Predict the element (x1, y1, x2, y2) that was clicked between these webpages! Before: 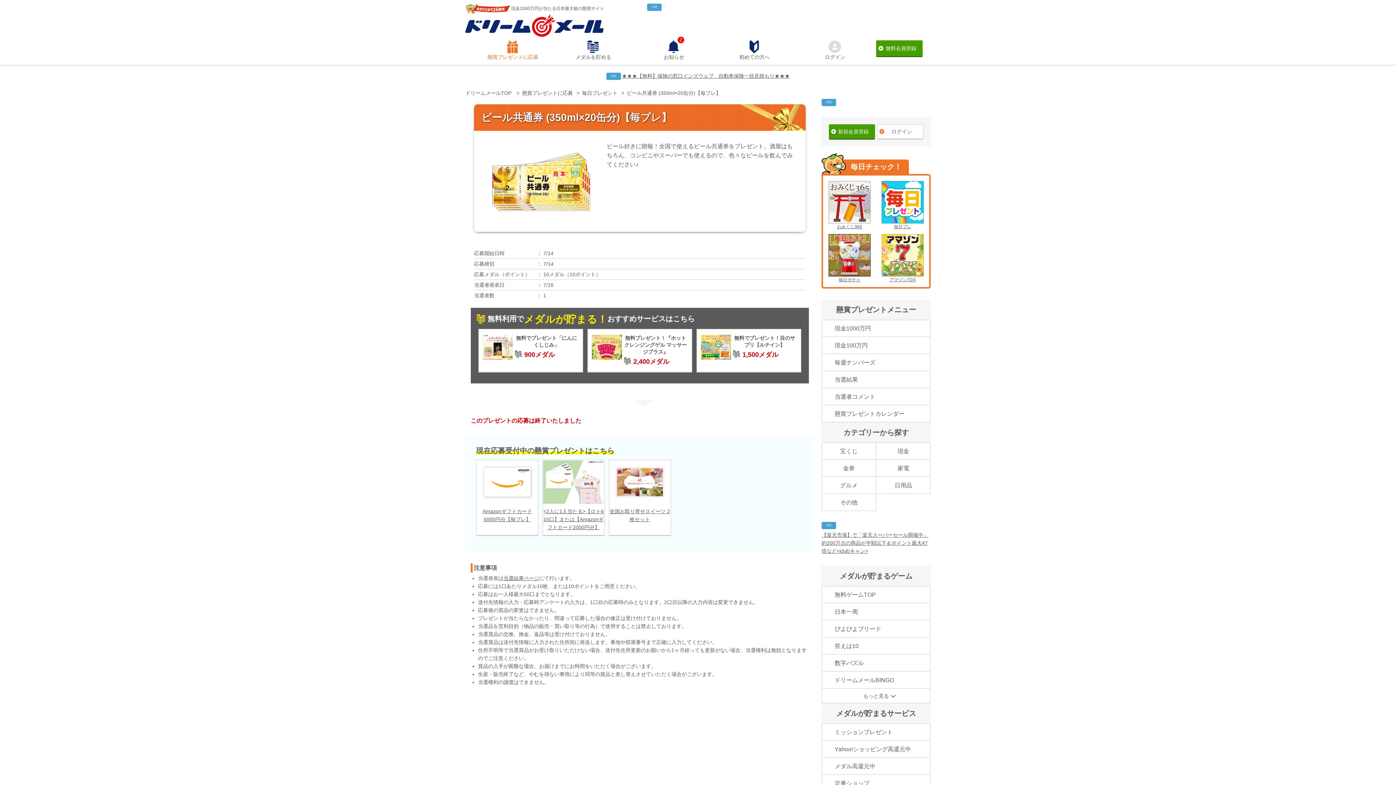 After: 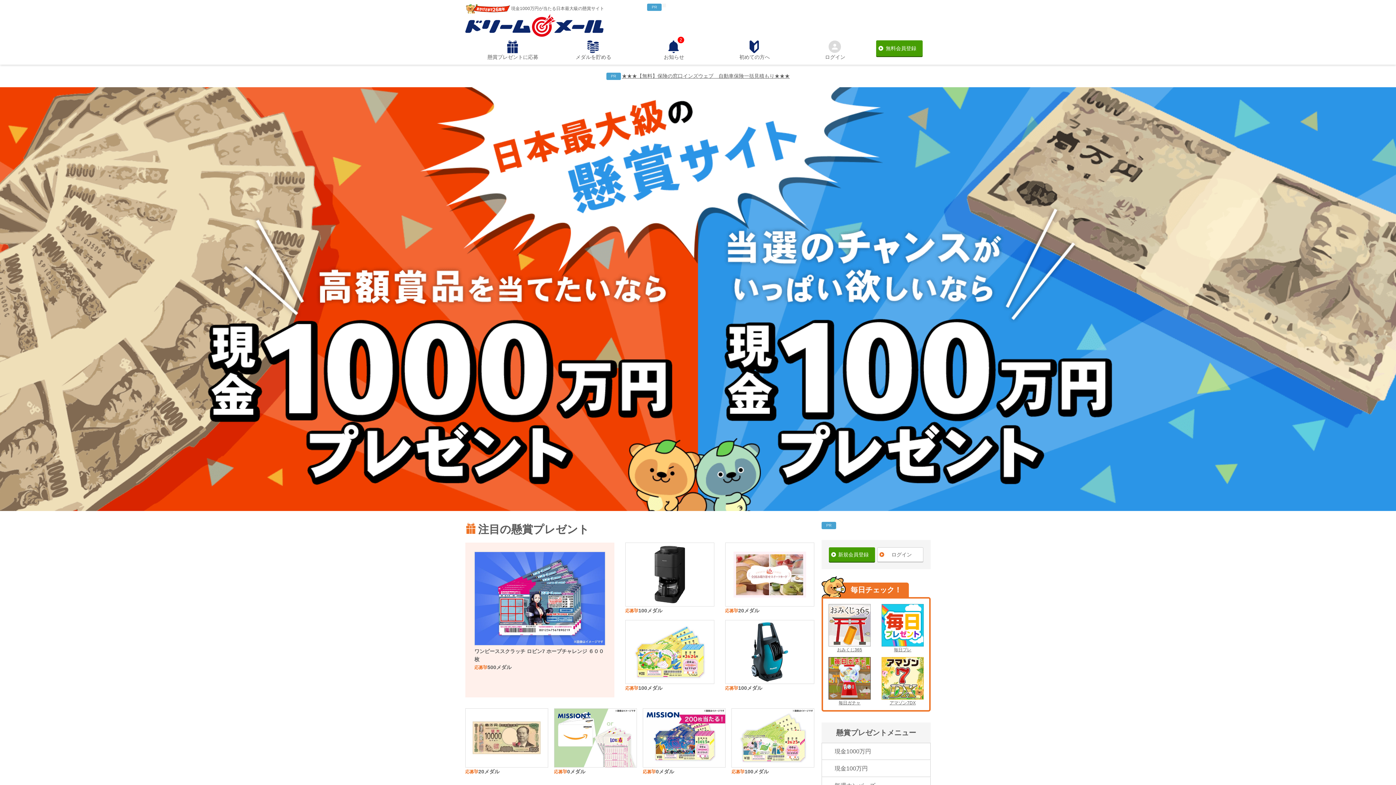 Action: label: ドリームメールTOP bbox: (465, 90, 511, 96)